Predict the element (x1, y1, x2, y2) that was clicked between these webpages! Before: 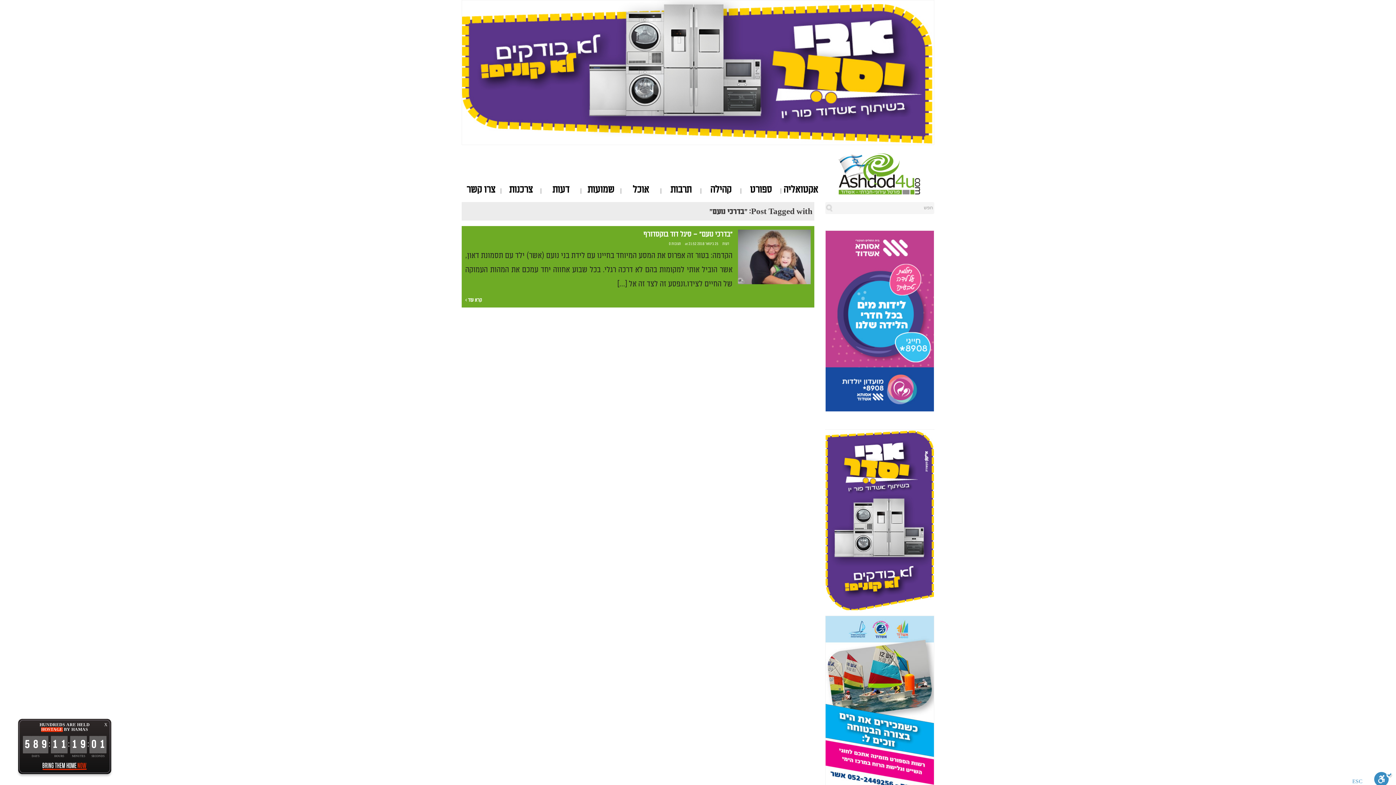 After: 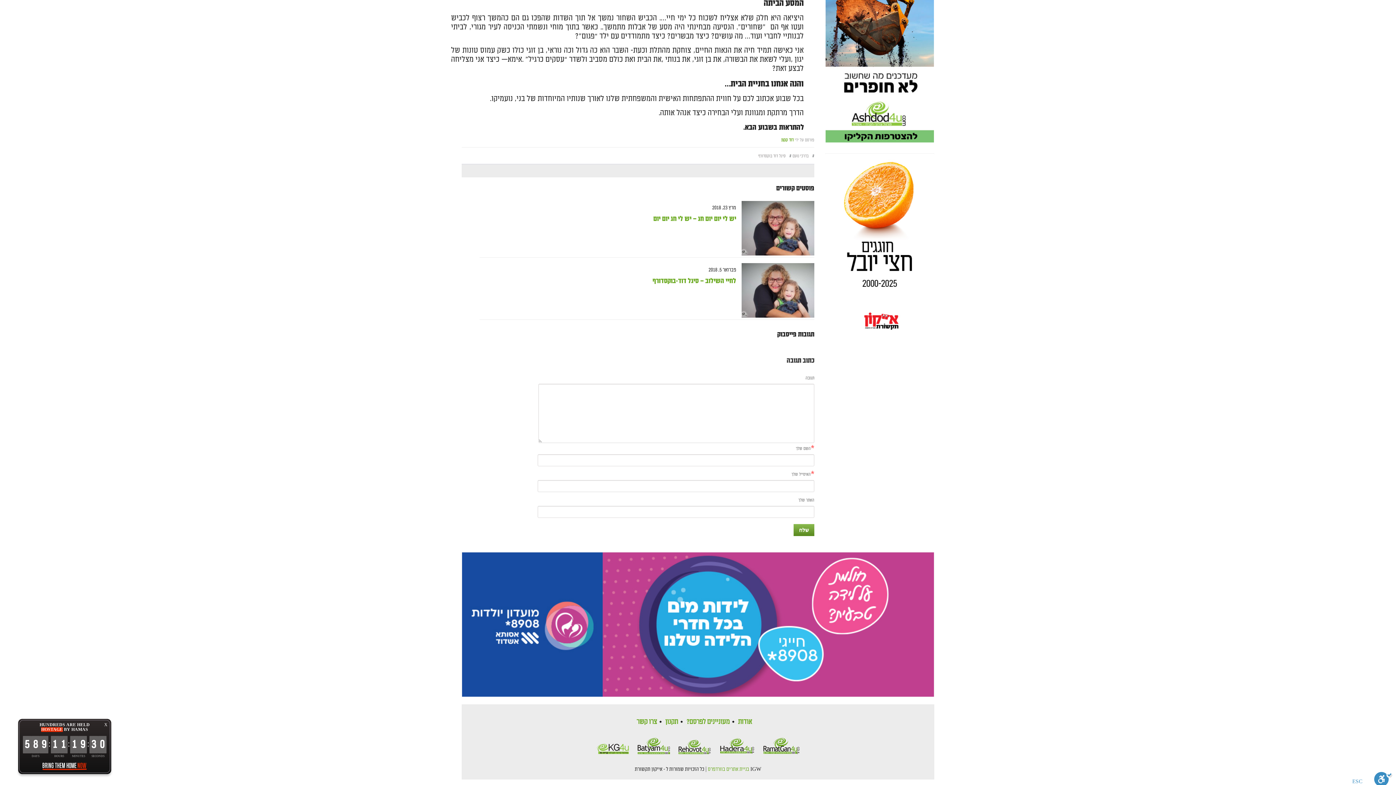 Action: bbox: (669, 241, 681, 246) label: תגובות 0